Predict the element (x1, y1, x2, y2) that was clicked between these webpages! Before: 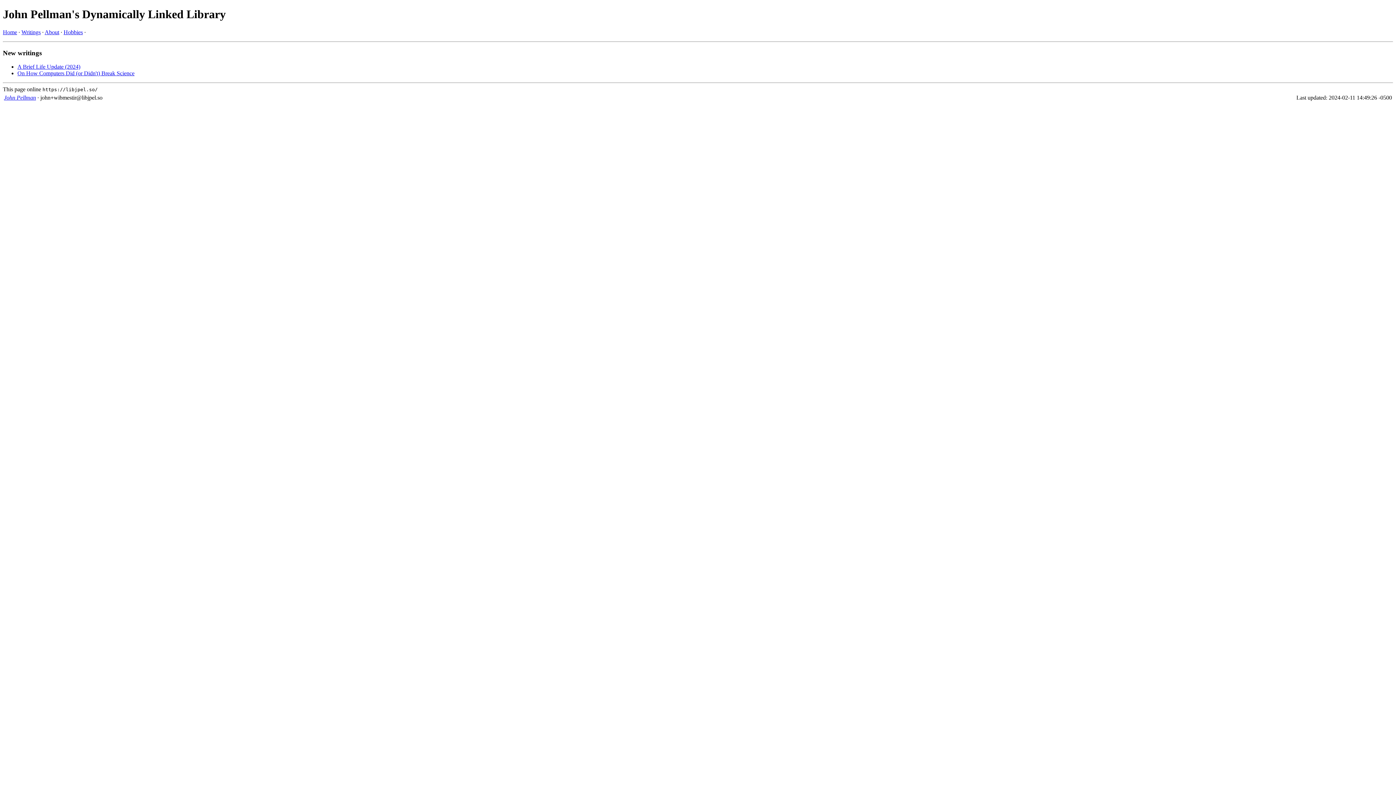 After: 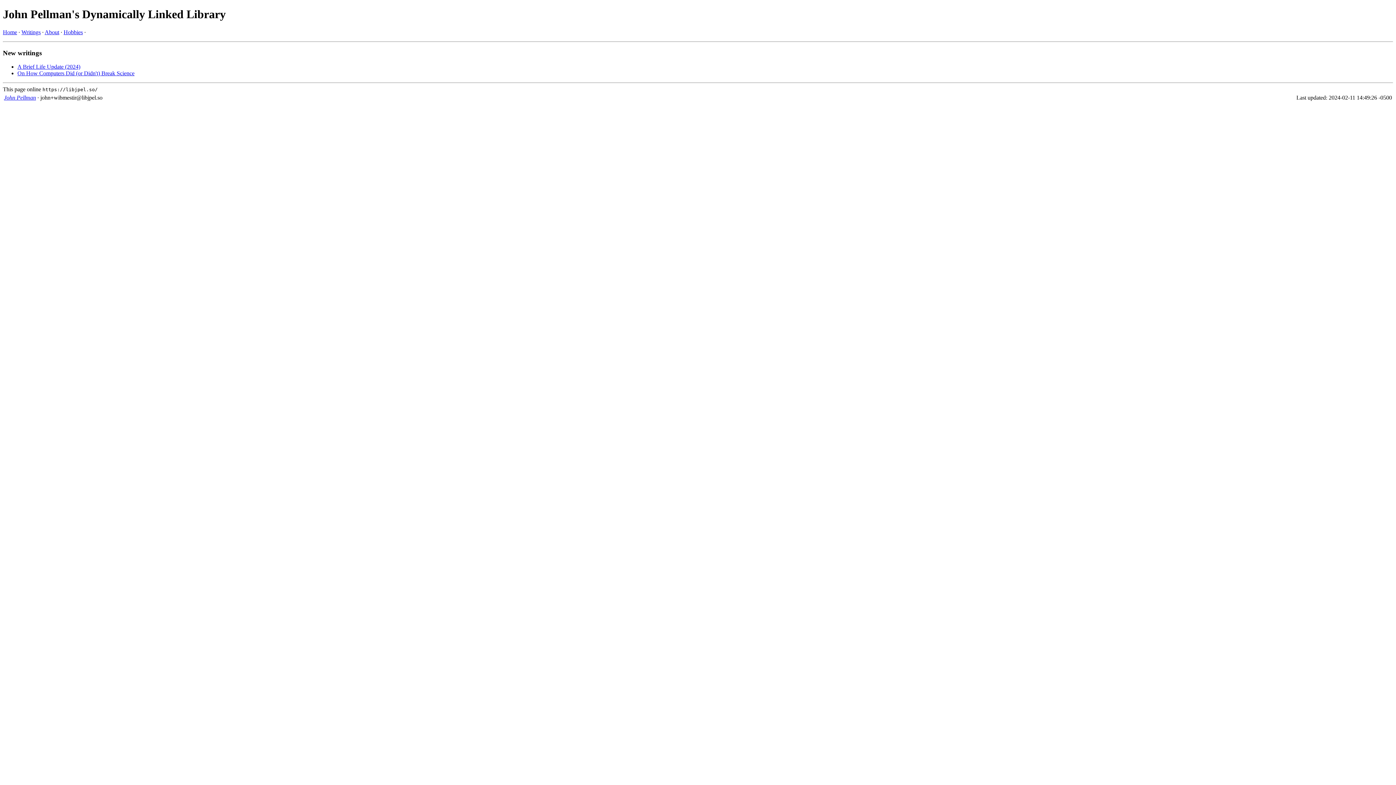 Action: bbox: (2, 29, 17, 35) label: Home